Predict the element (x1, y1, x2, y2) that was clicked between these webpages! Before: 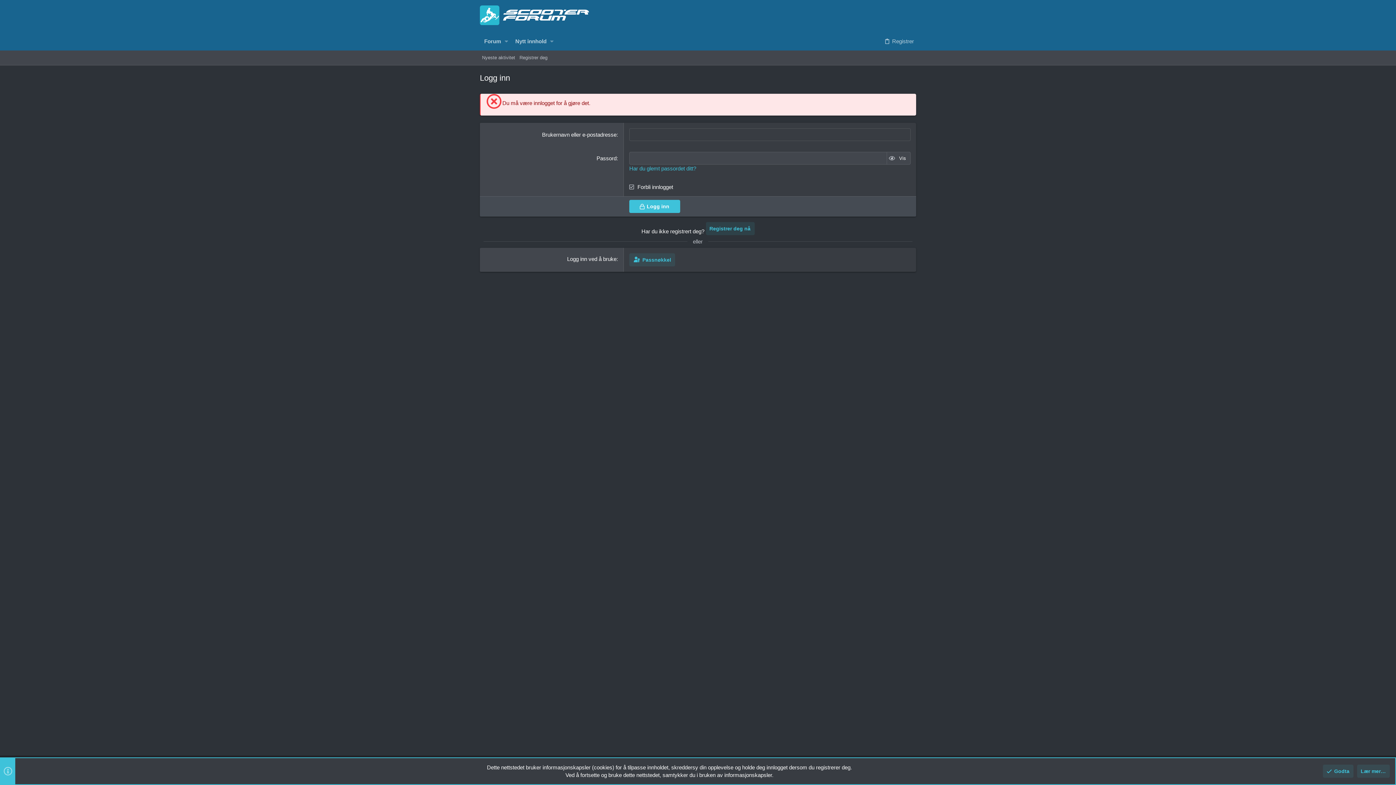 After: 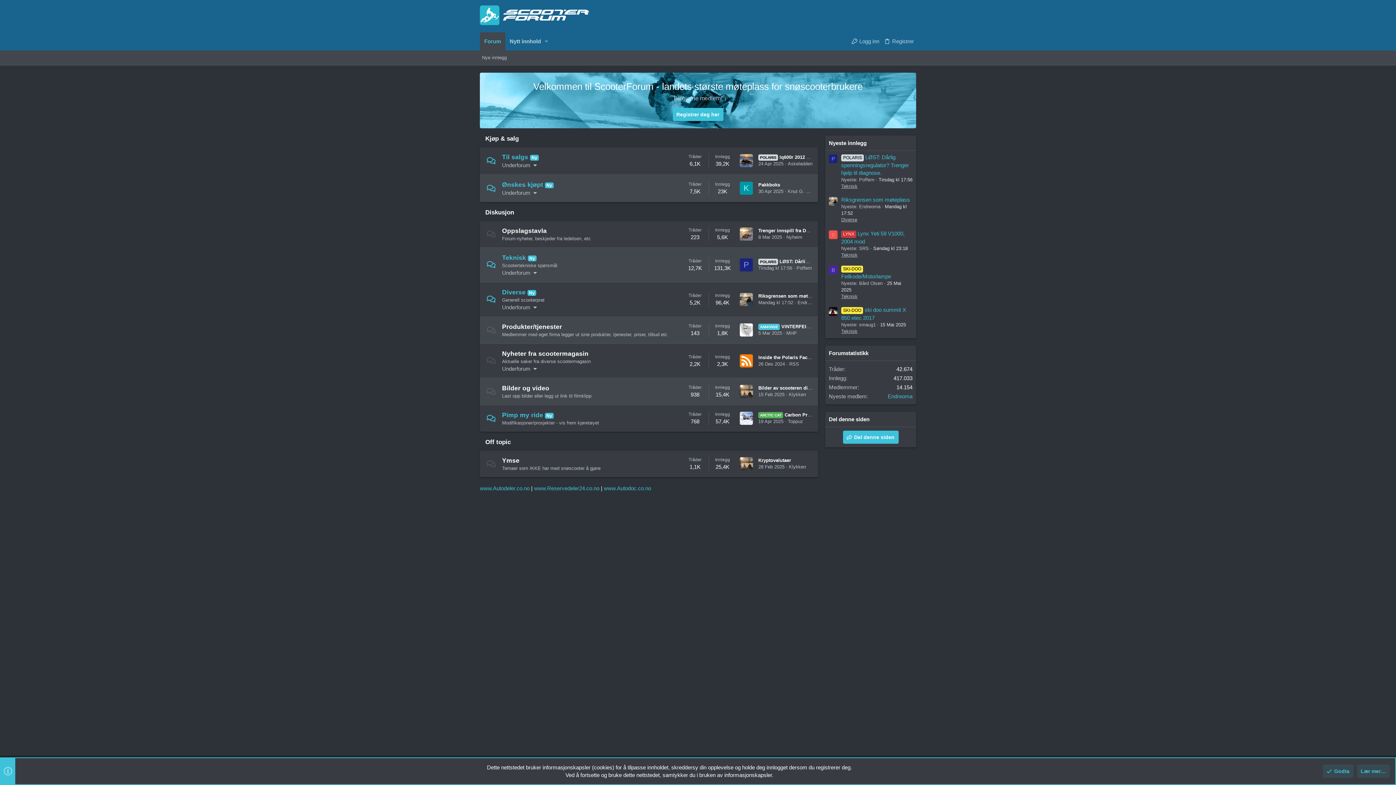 Action: bbox: (480, 32, 501, 50) label: Forum